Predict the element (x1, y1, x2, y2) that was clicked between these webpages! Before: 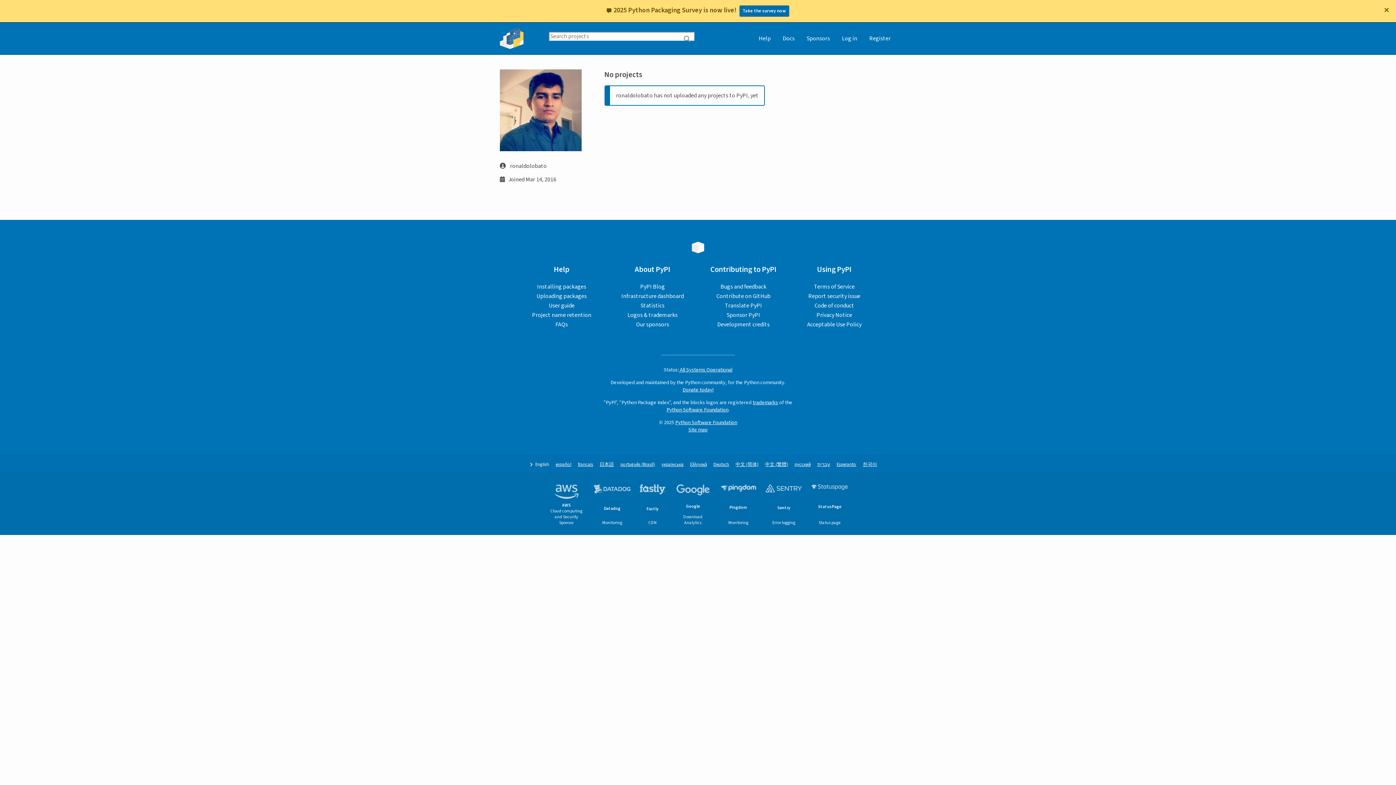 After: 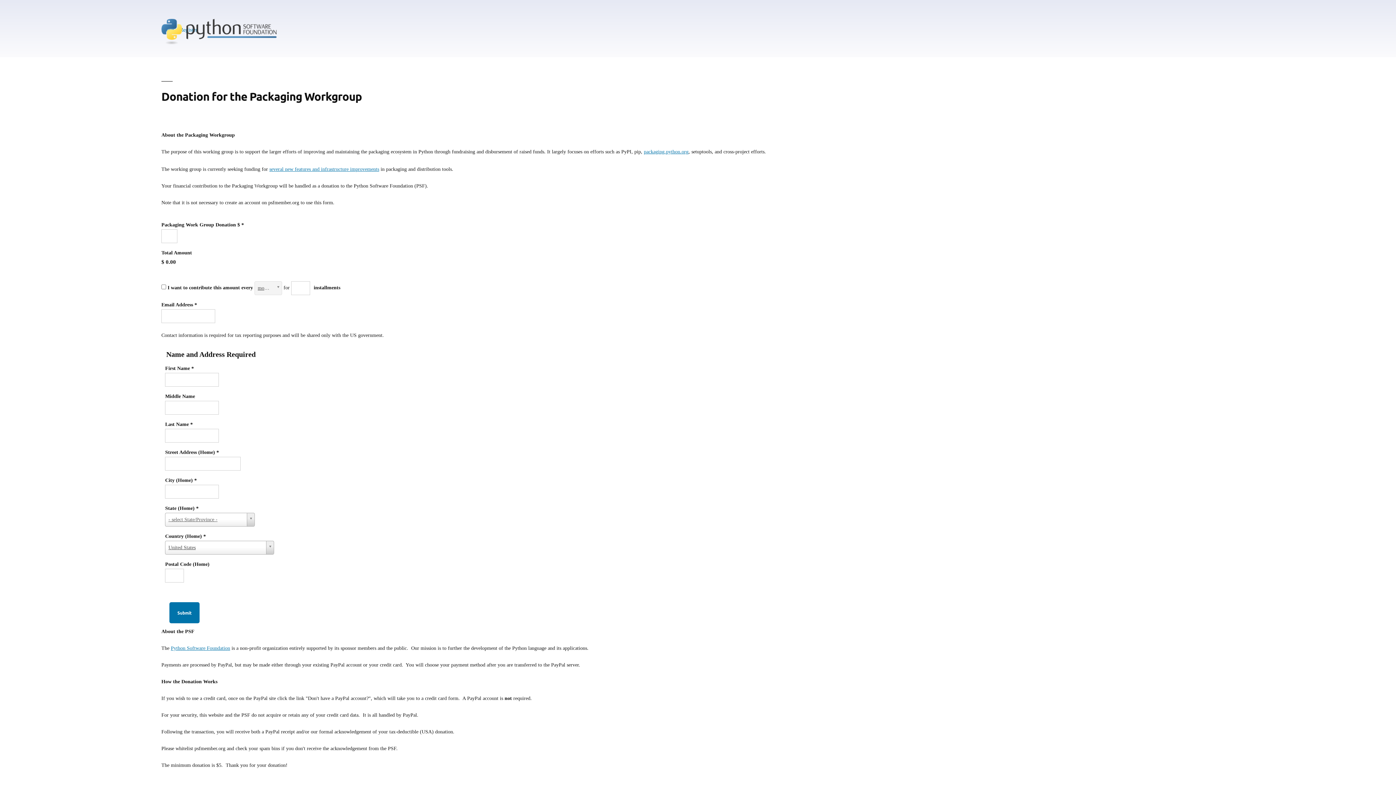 Action: bbox: (682, 386, 713, 393) label: Donate today!